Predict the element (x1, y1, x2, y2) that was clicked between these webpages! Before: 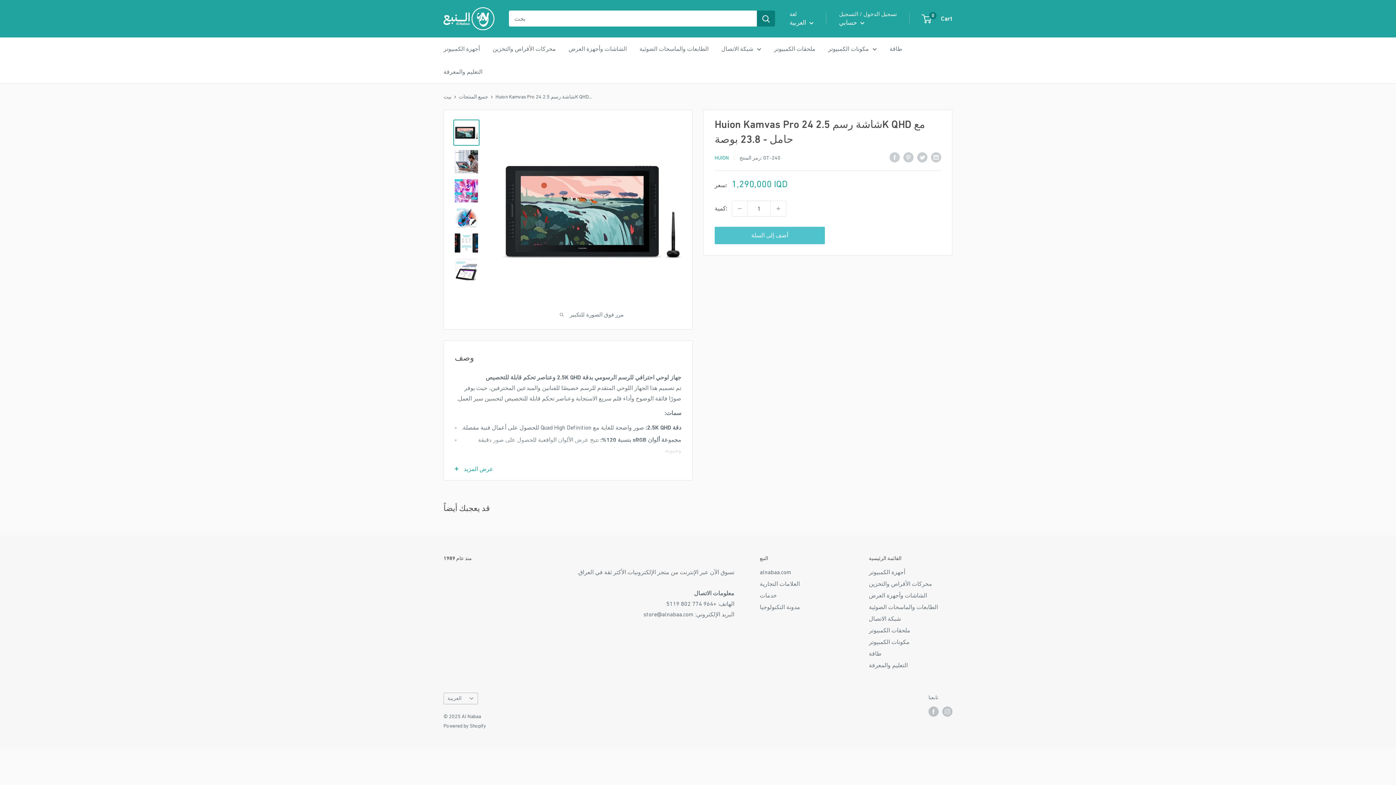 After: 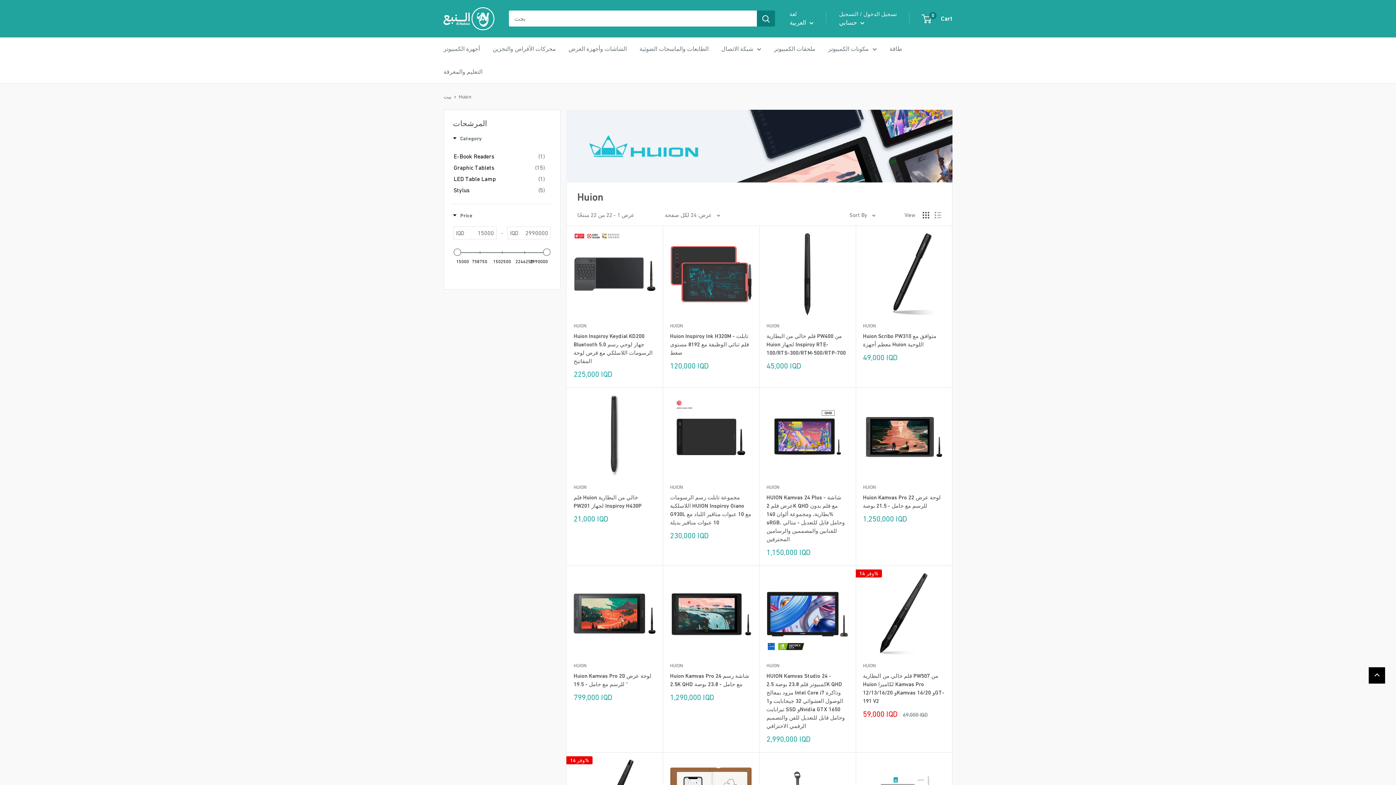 Action: label: HUION bbox: (714, 154, 729, 160)